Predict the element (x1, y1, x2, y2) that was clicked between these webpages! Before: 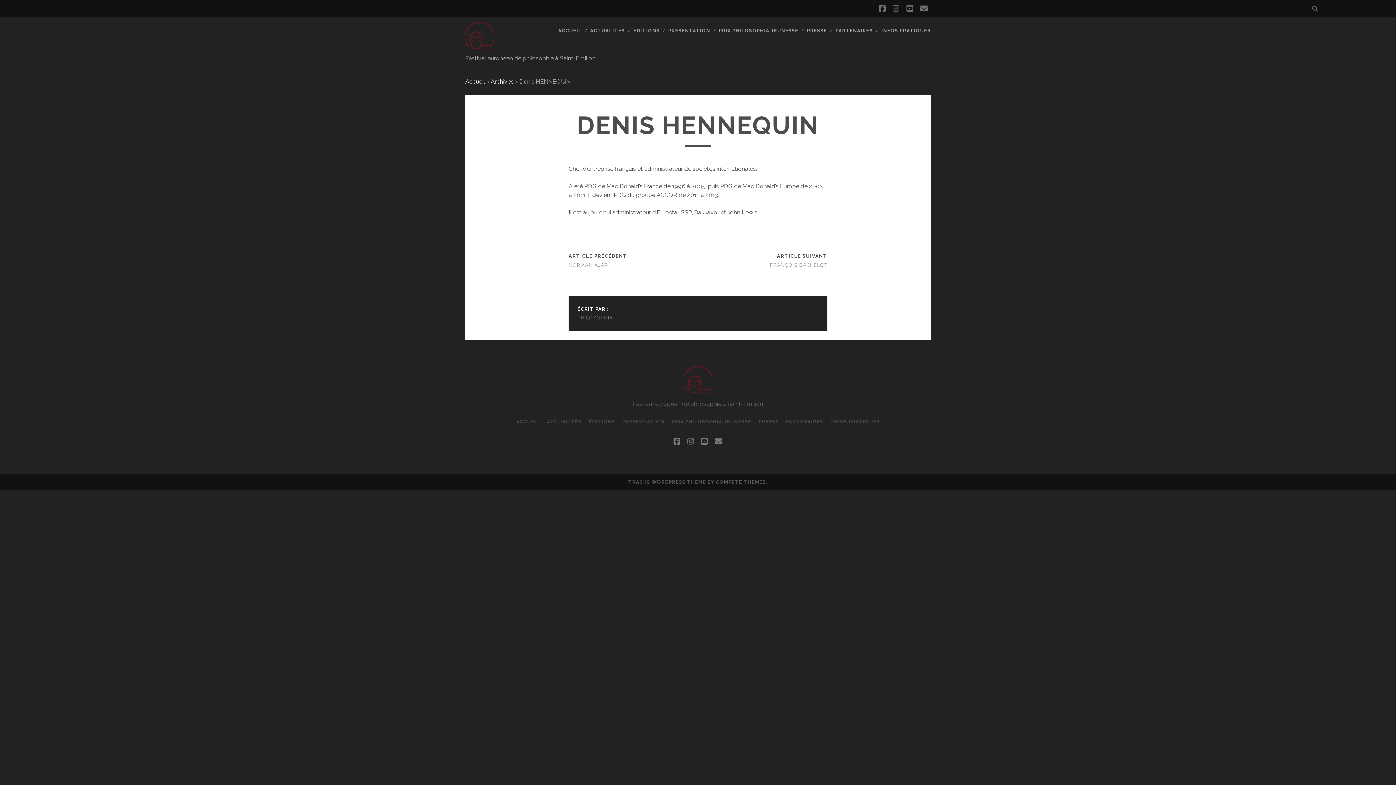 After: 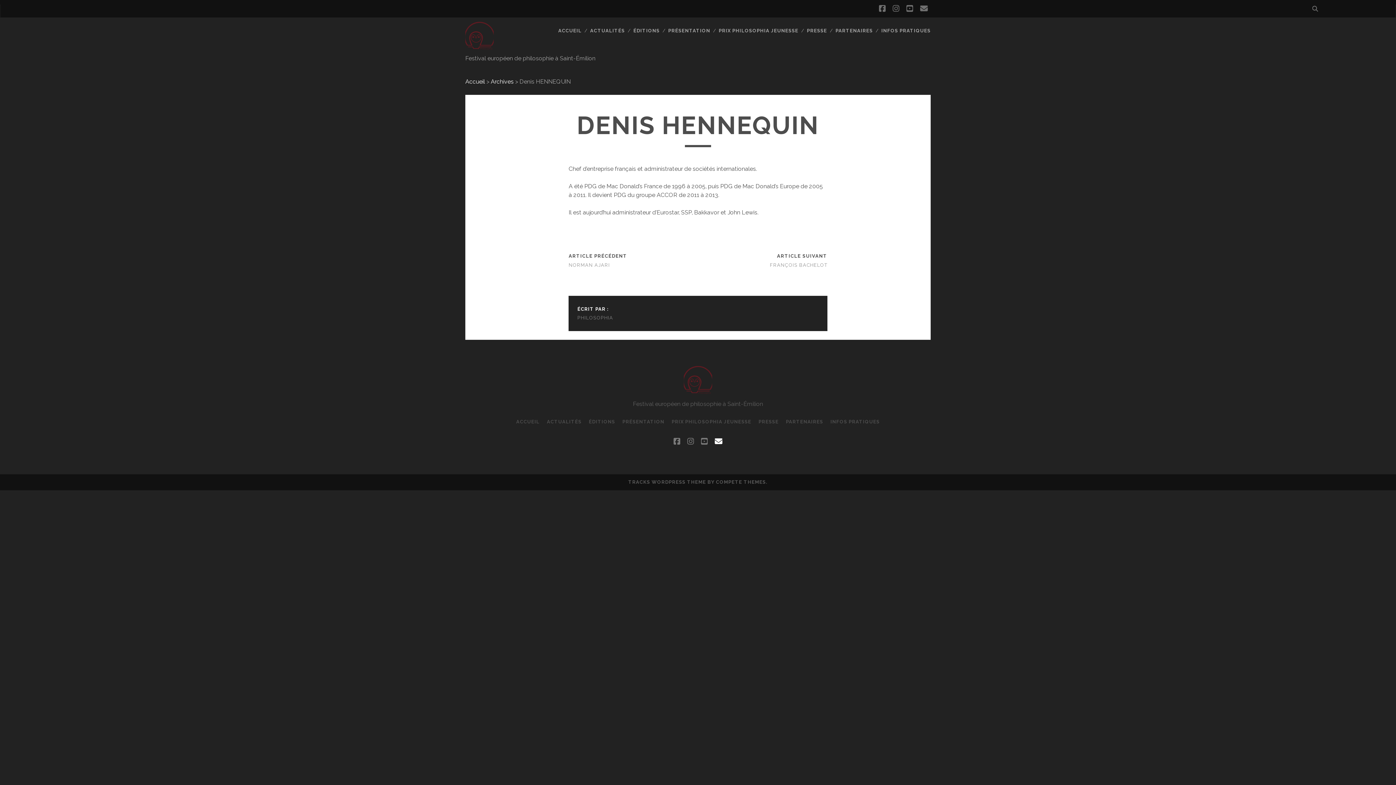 Action: bbox: (714, 435, 722, 448) label: email